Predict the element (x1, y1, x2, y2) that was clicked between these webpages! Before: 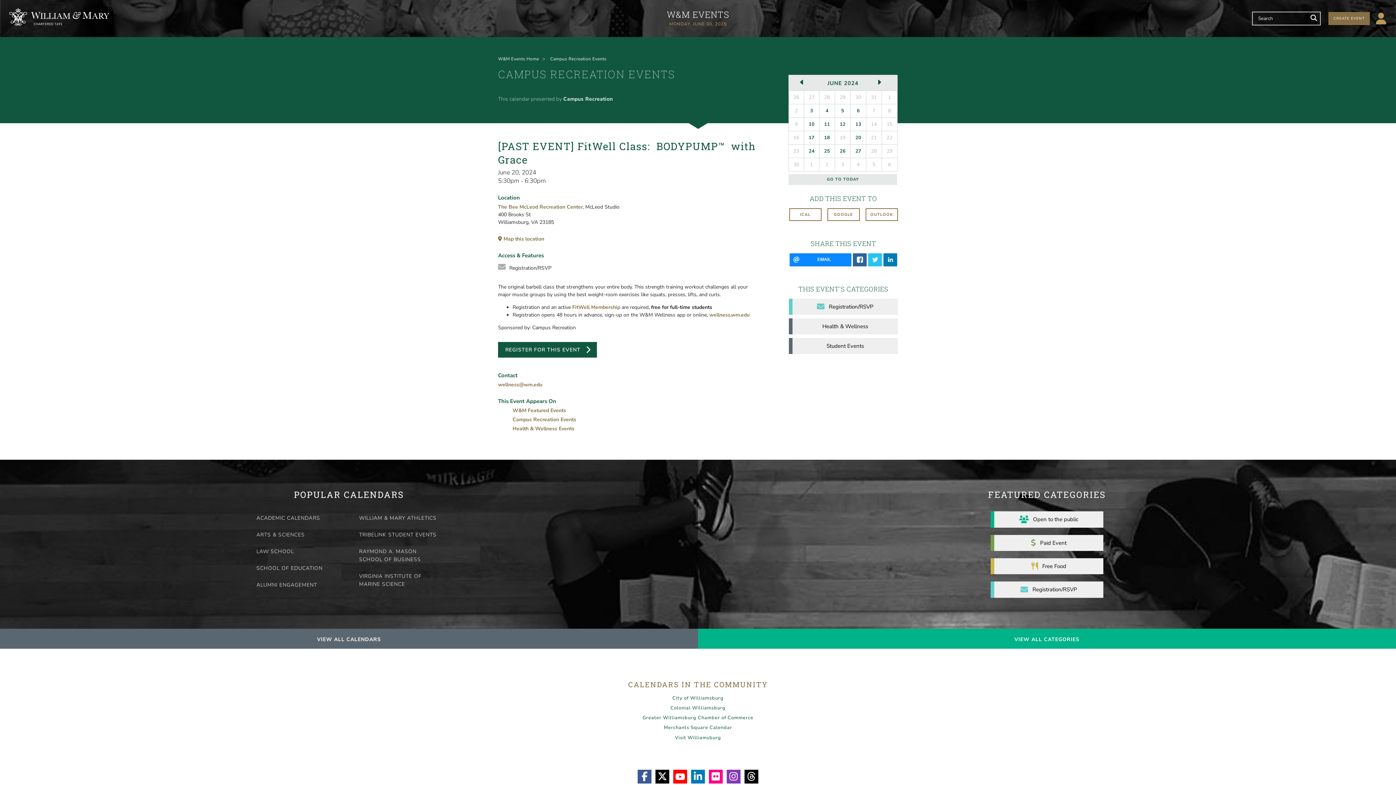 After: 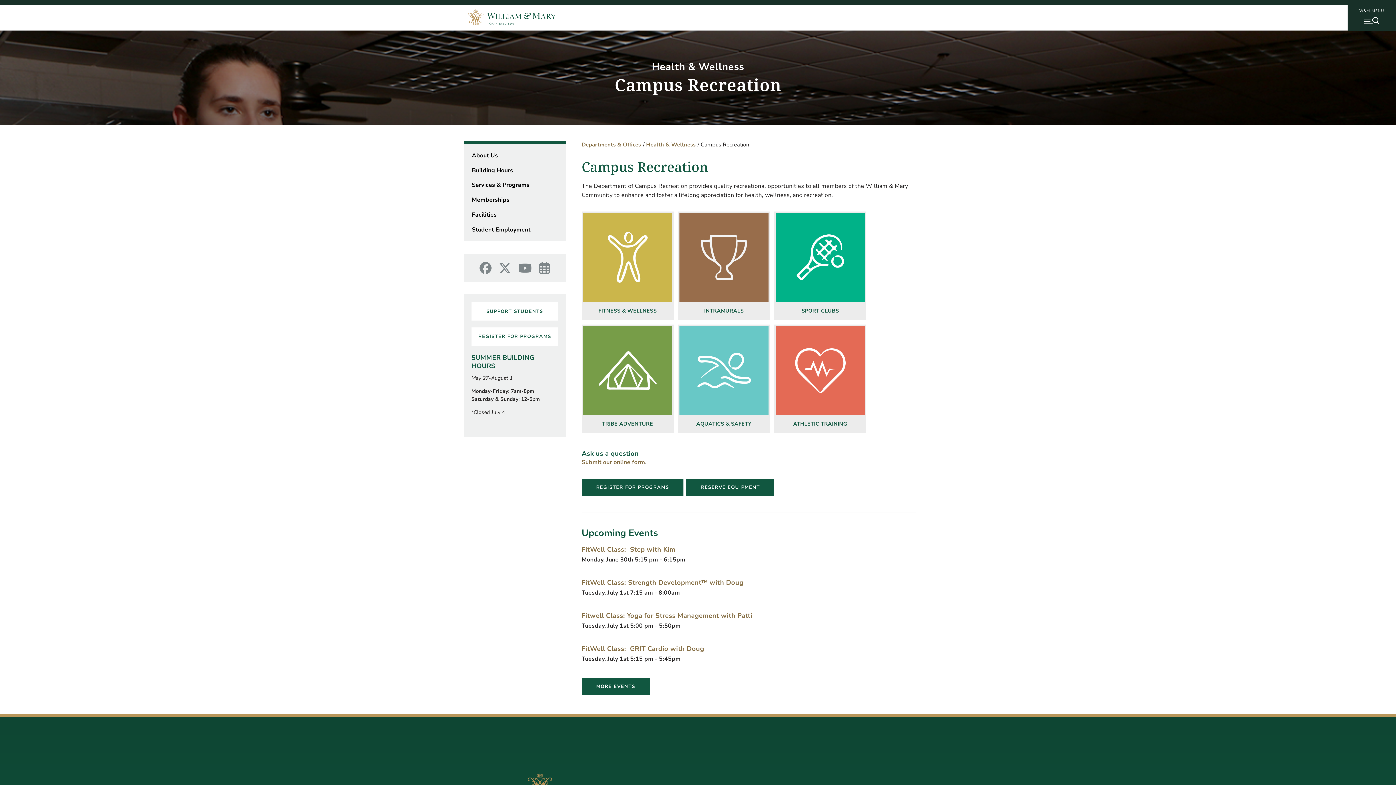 Action: bbox: (563, 95, 613, 102) label: Campus Recreation